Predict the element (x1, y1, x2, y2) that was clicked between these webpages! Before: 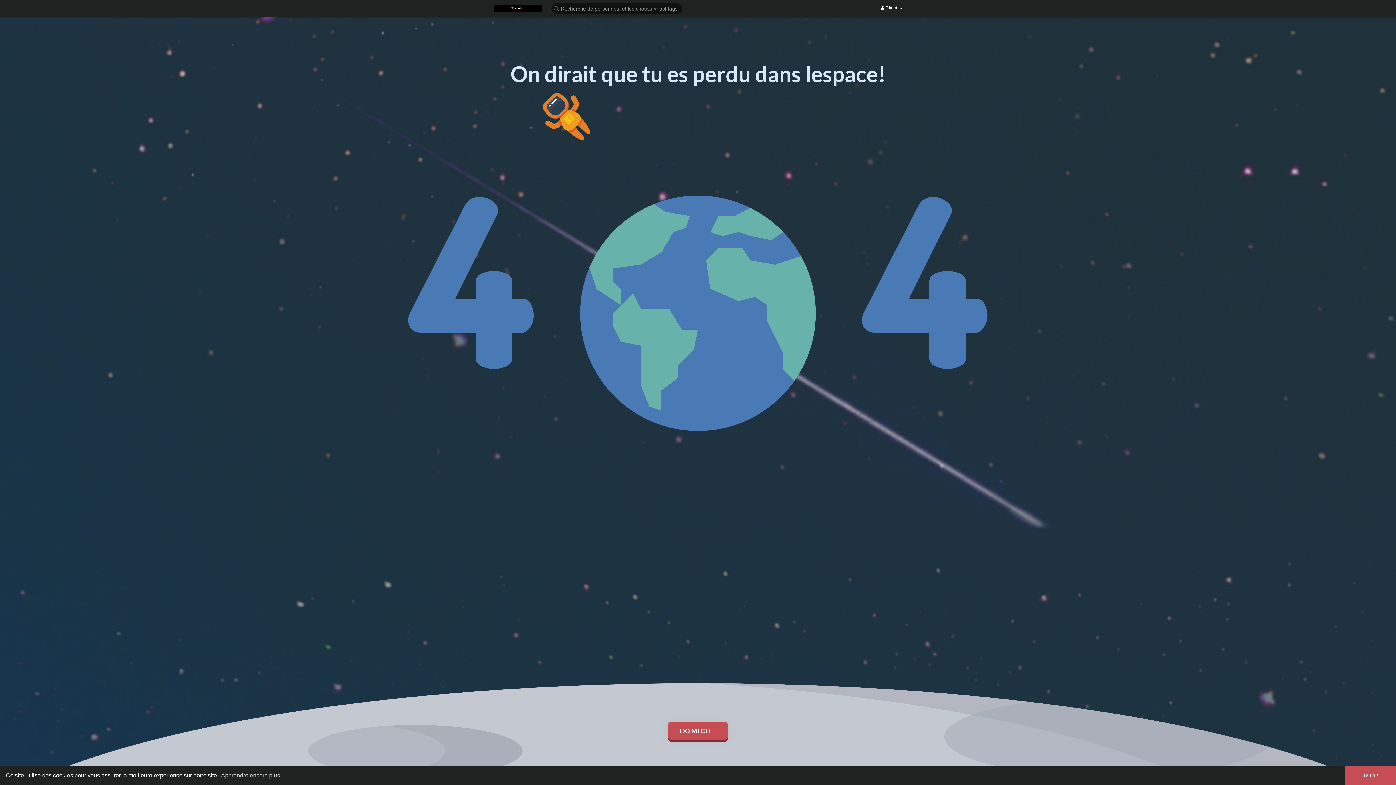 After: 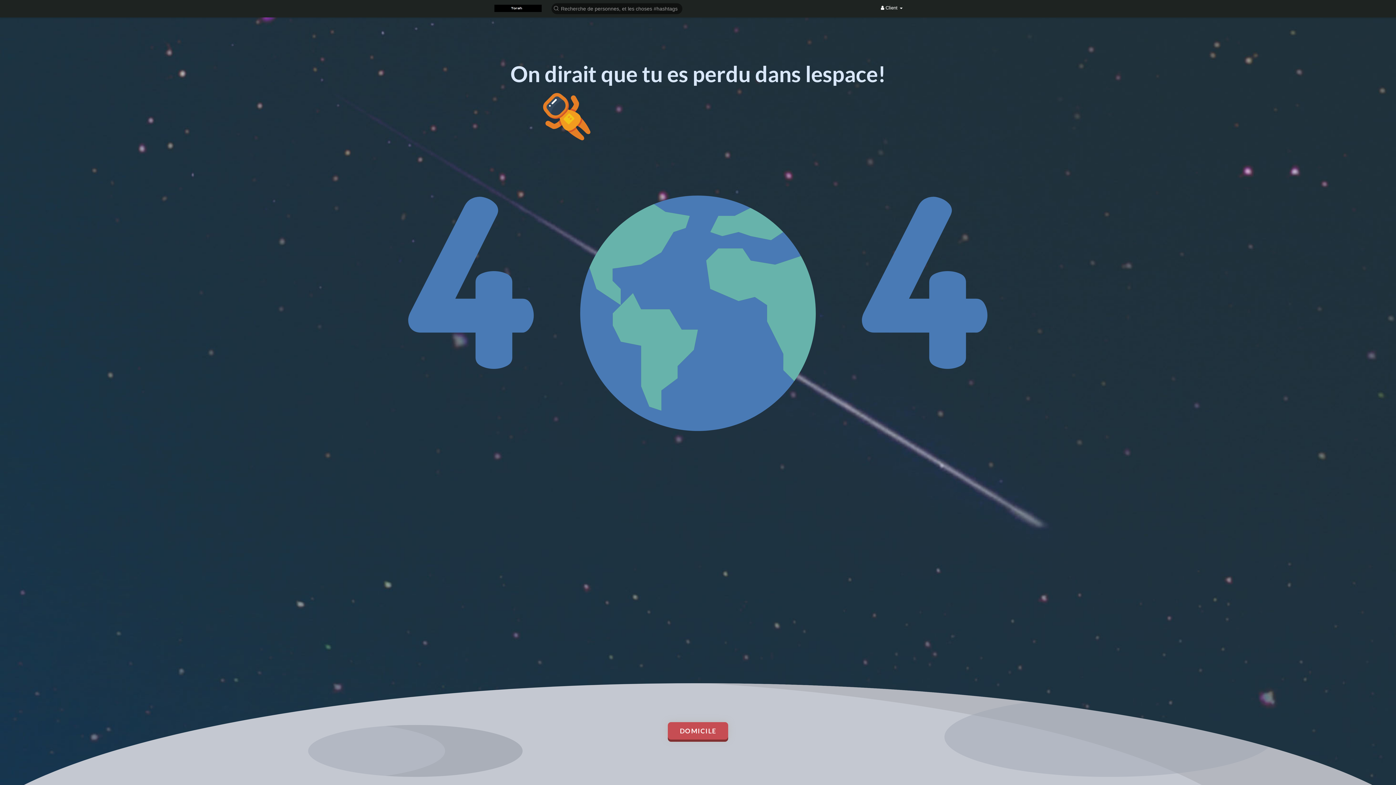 Action: label: dismiss cookie message bbox: (1345, 766, 1396, 785)